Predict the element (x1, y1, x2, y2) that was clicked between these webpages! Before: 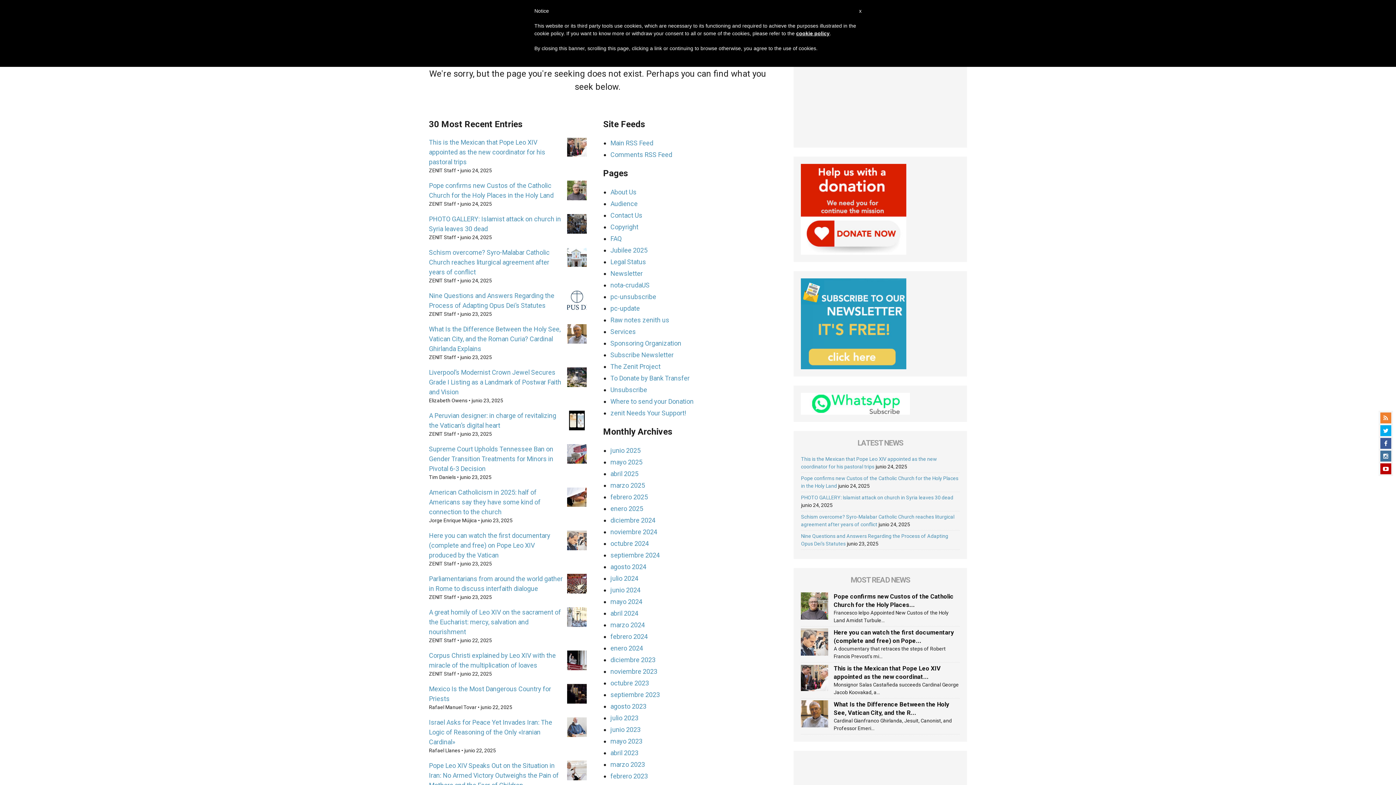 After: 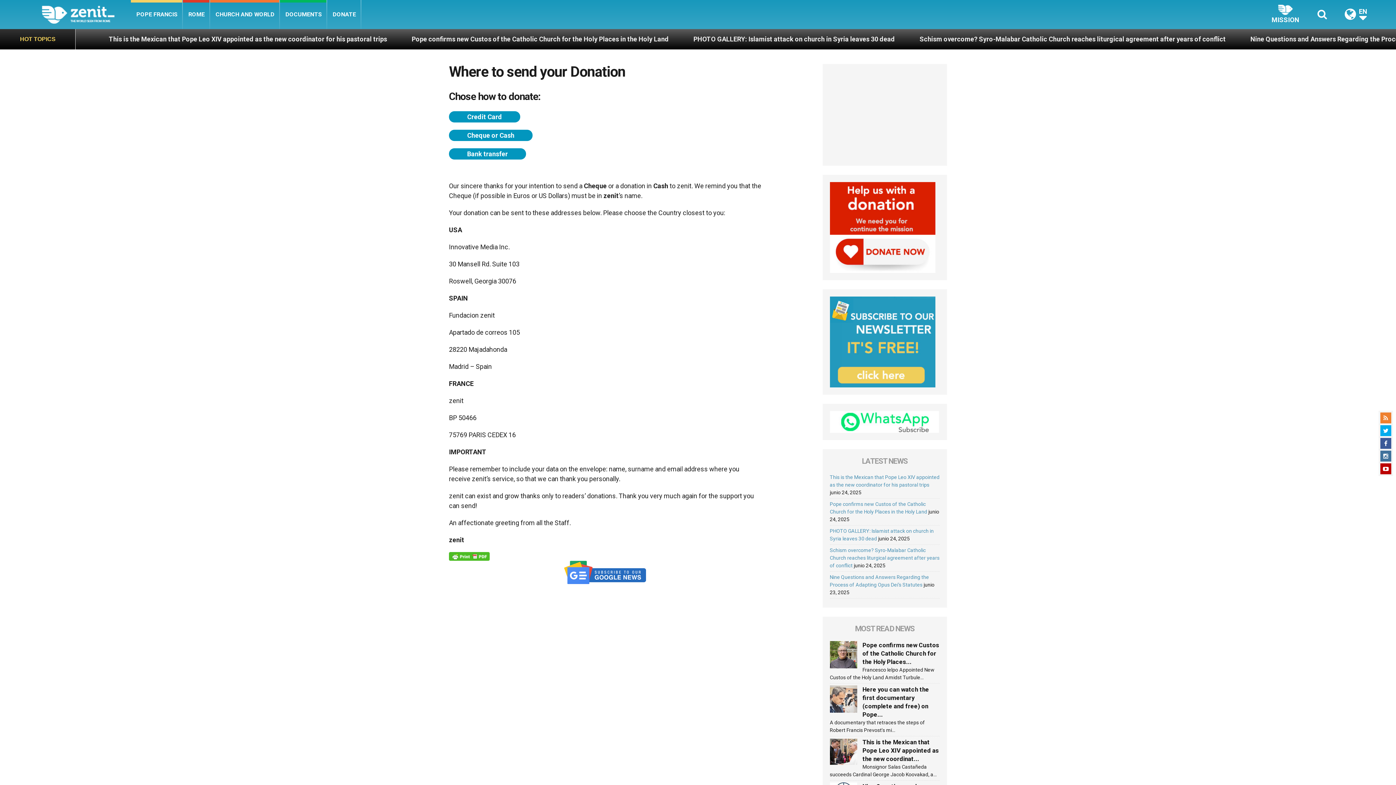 Action: bbox: (610, 397, 693, 405) label: Where to send your Donation